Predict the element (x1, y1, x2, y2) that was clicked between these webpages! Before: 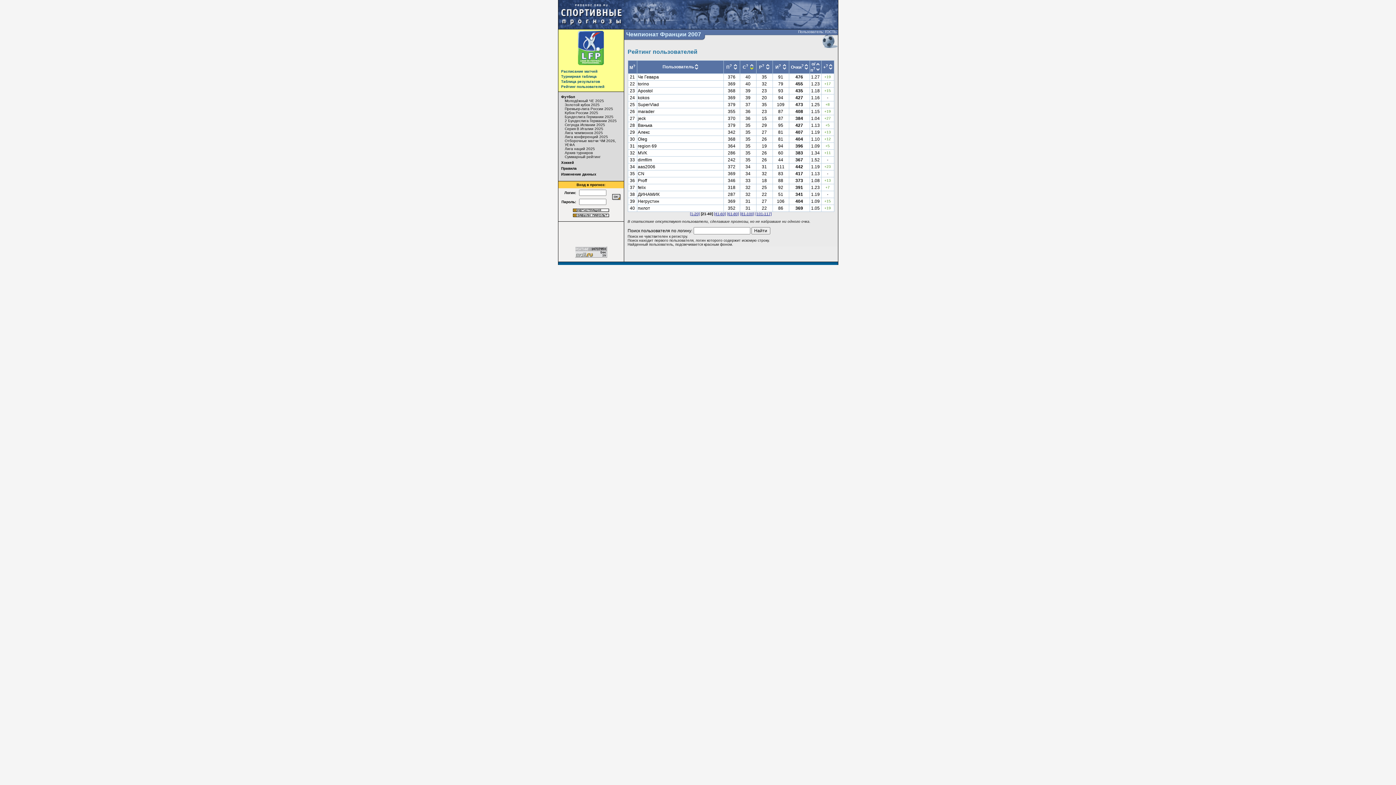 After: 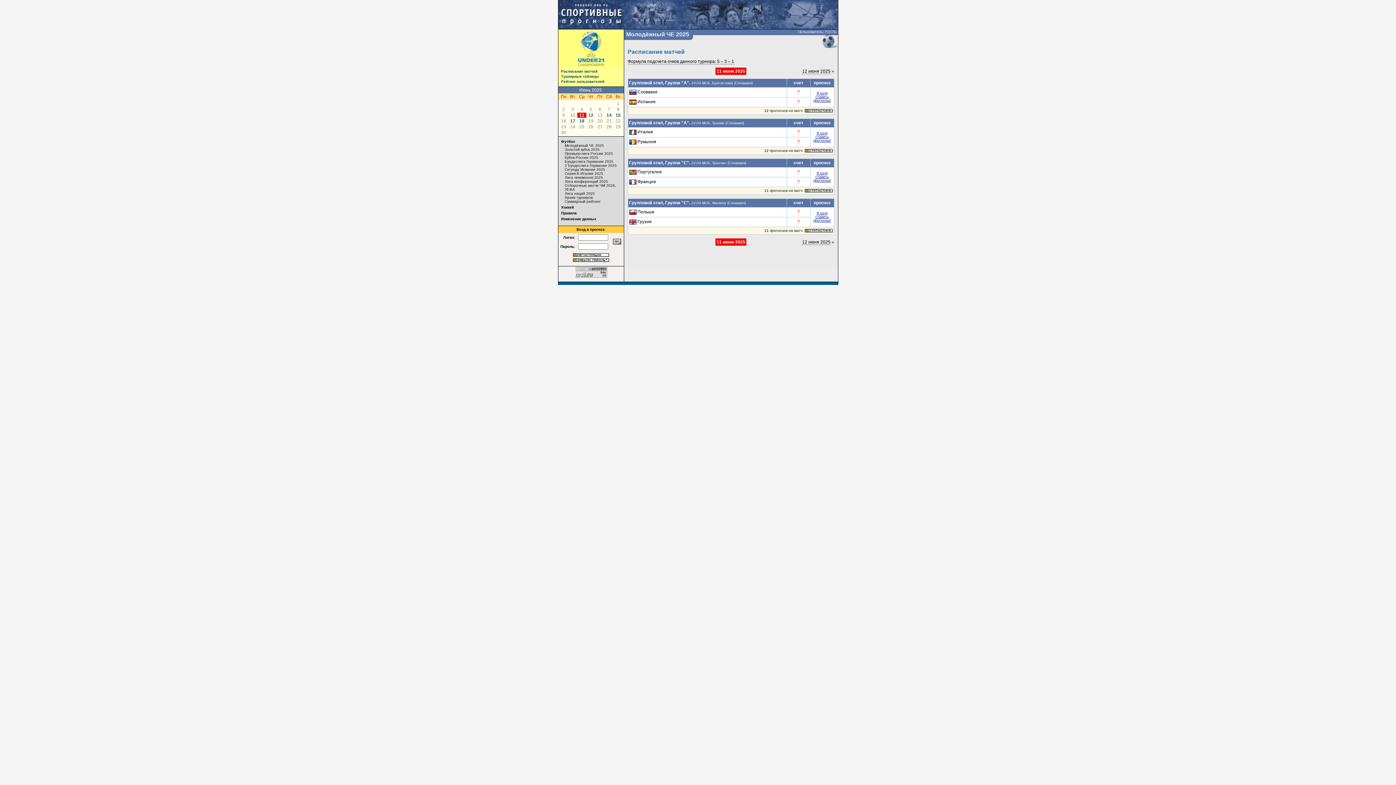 Action: bbox: (624, 25, 687, 30)